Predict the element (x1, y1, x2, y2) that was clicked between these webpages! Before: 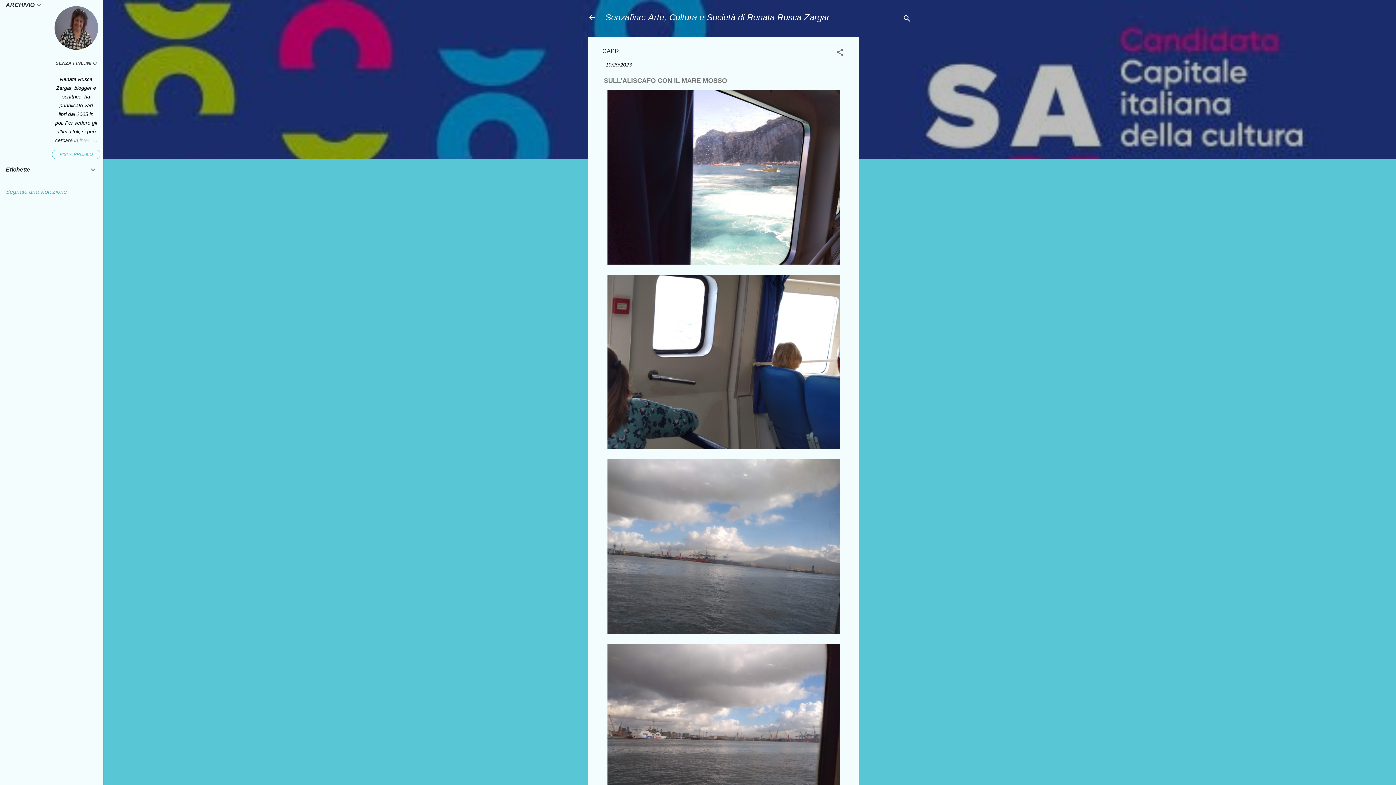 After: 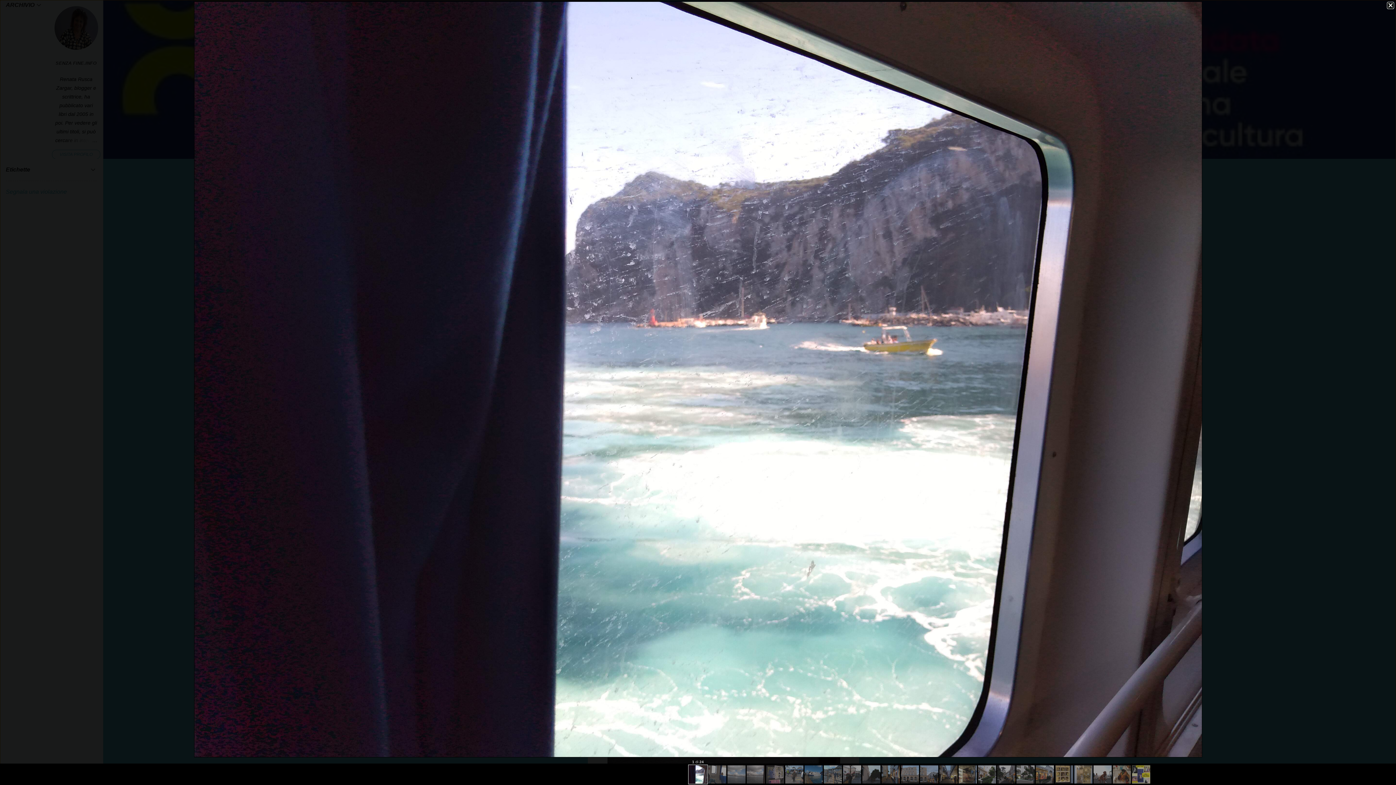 Action: bbox: (607, 260, 840, 265)